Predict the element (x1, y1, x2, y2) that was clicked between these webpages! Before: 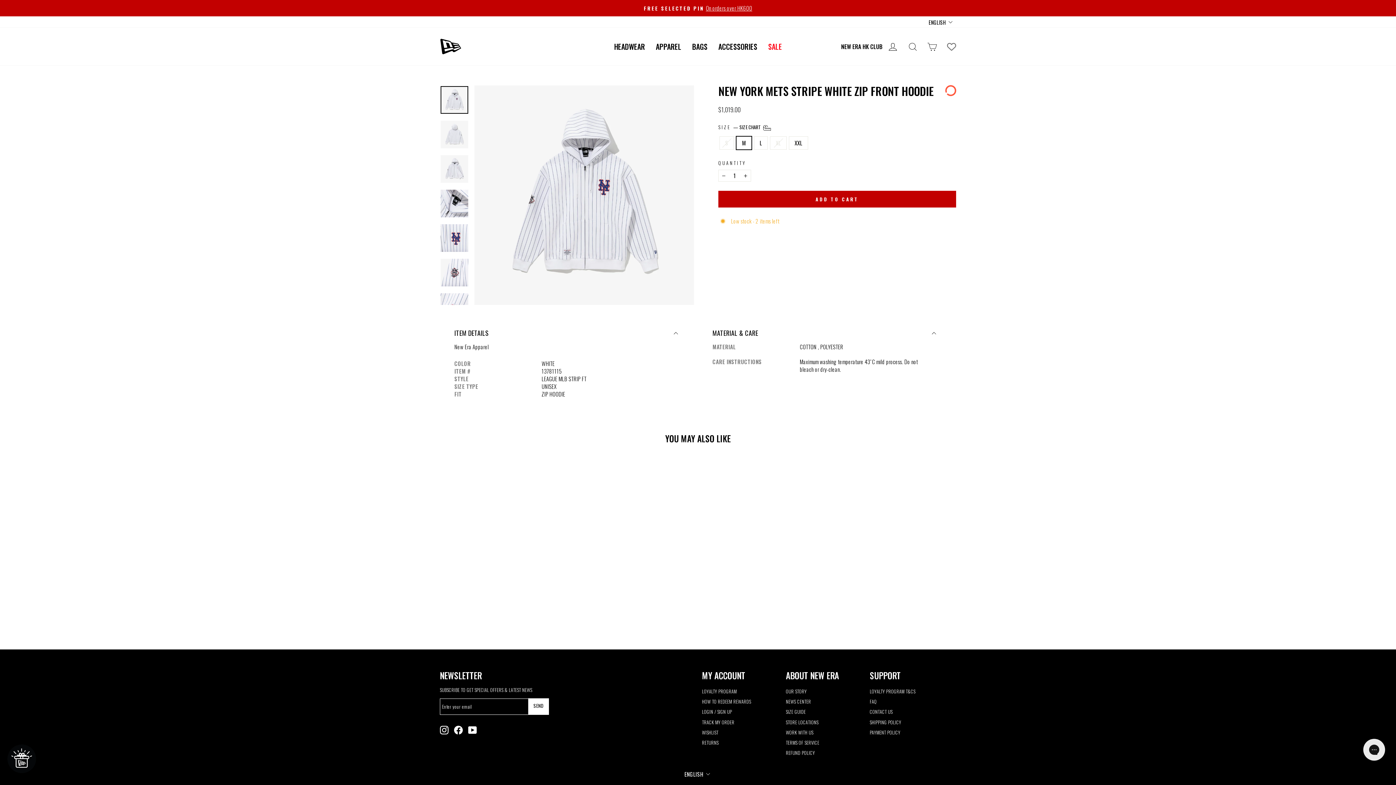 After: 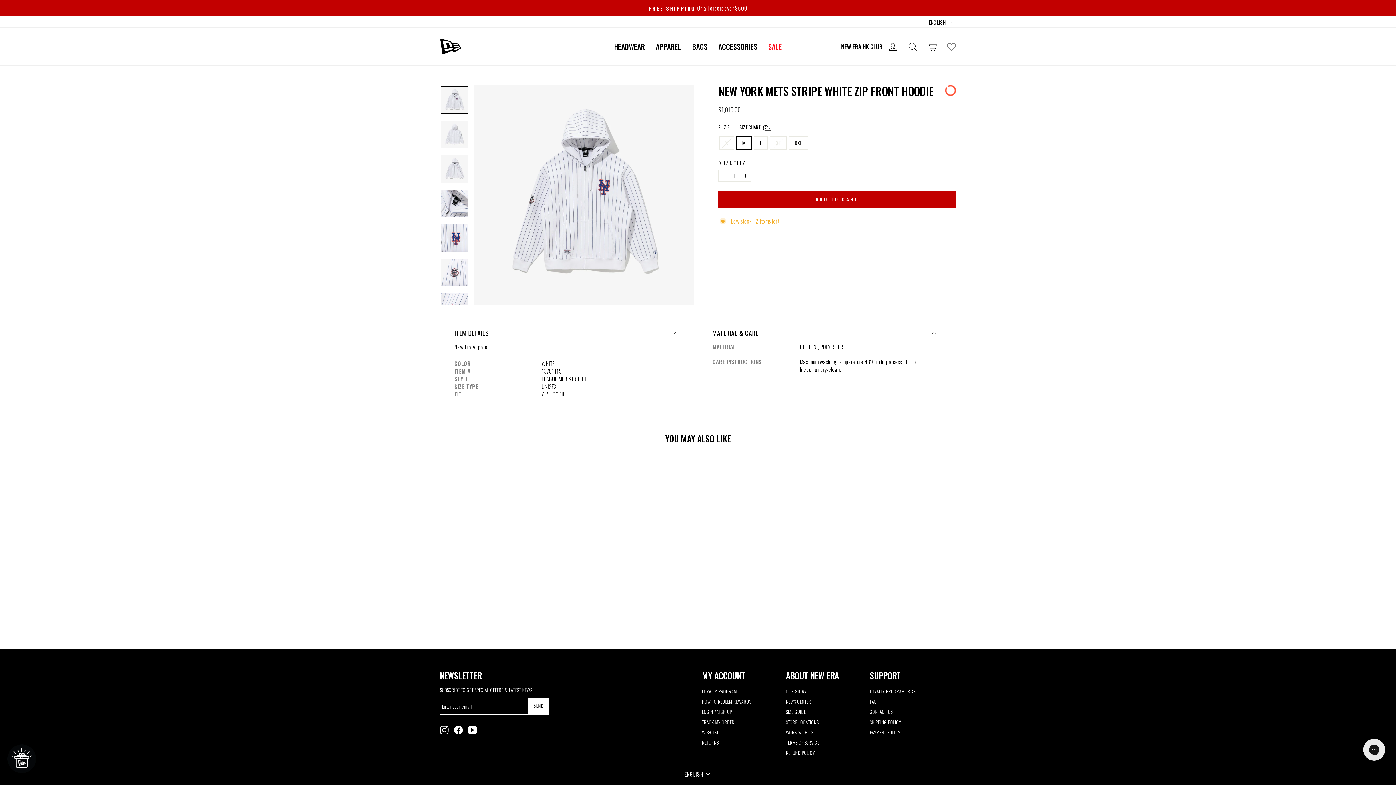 Action: bbox: (440, 86, 468, 113)